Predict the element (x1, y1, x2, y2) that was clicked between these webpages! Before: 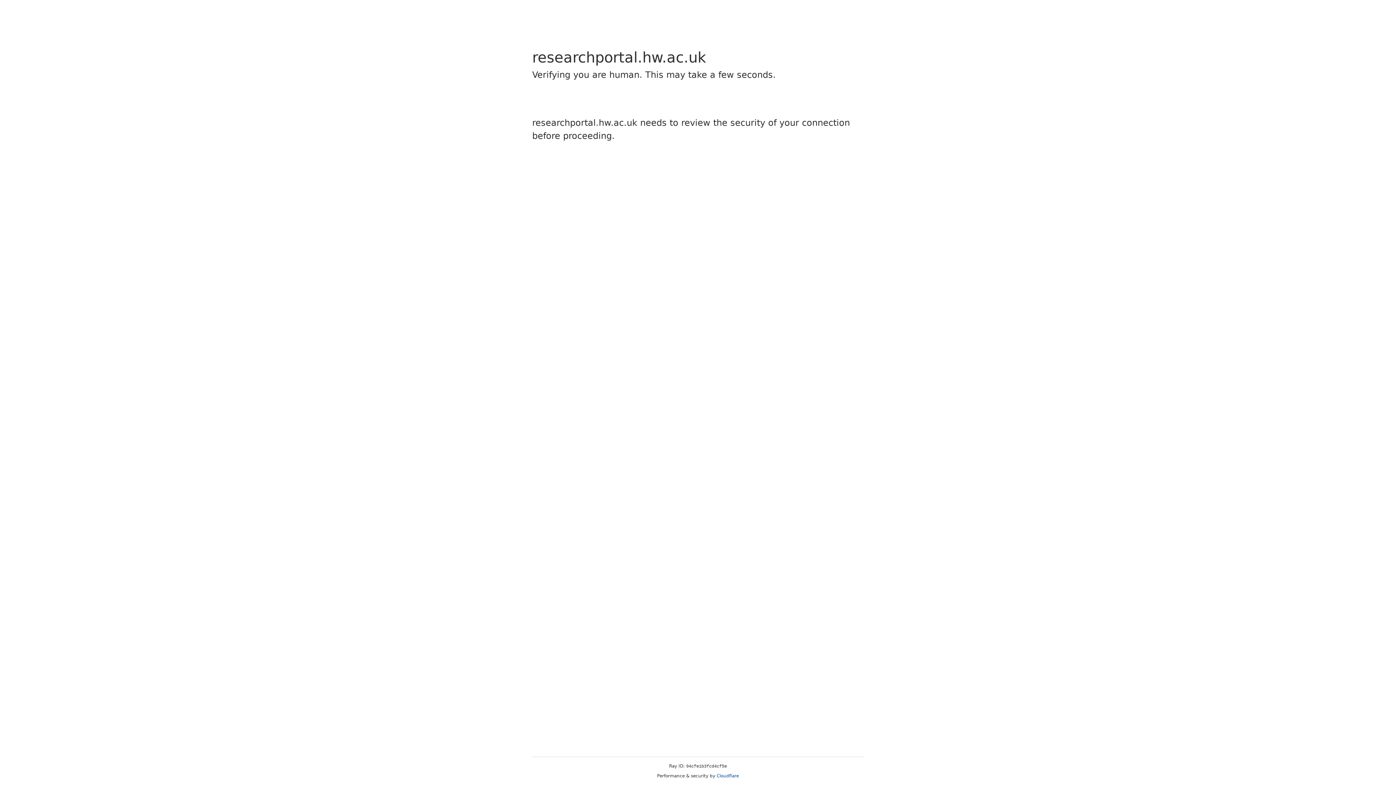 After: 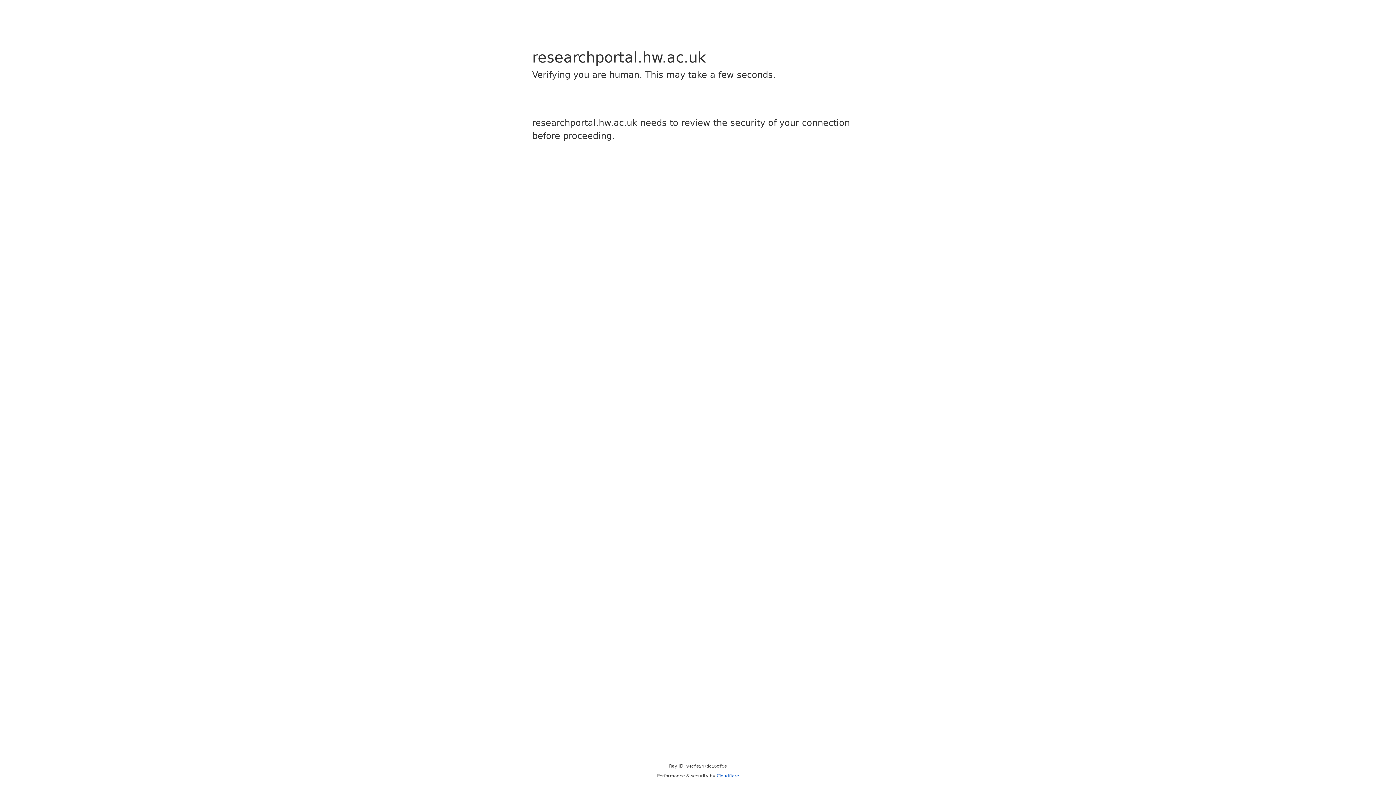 Action: label: Cloudflare bbox: (716, 773, 739, 778)